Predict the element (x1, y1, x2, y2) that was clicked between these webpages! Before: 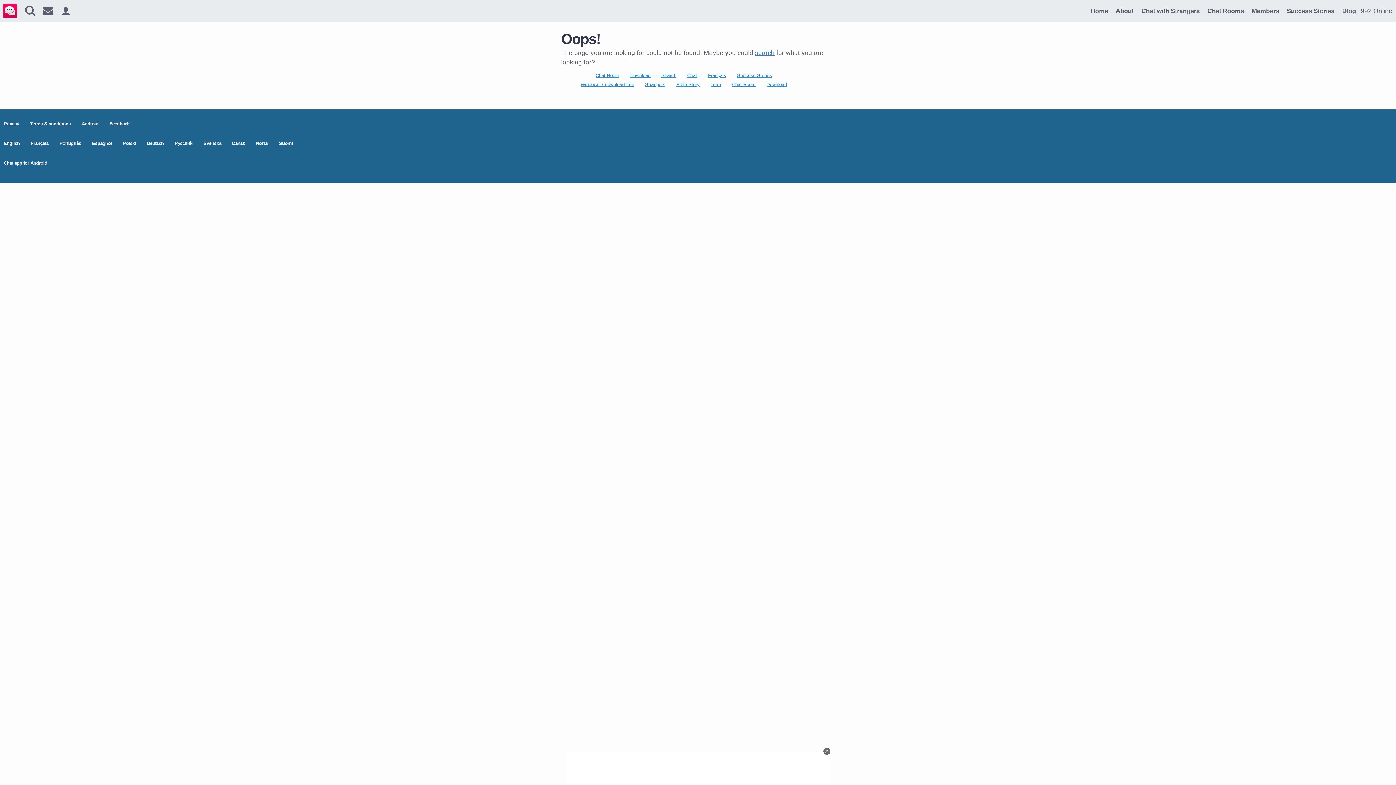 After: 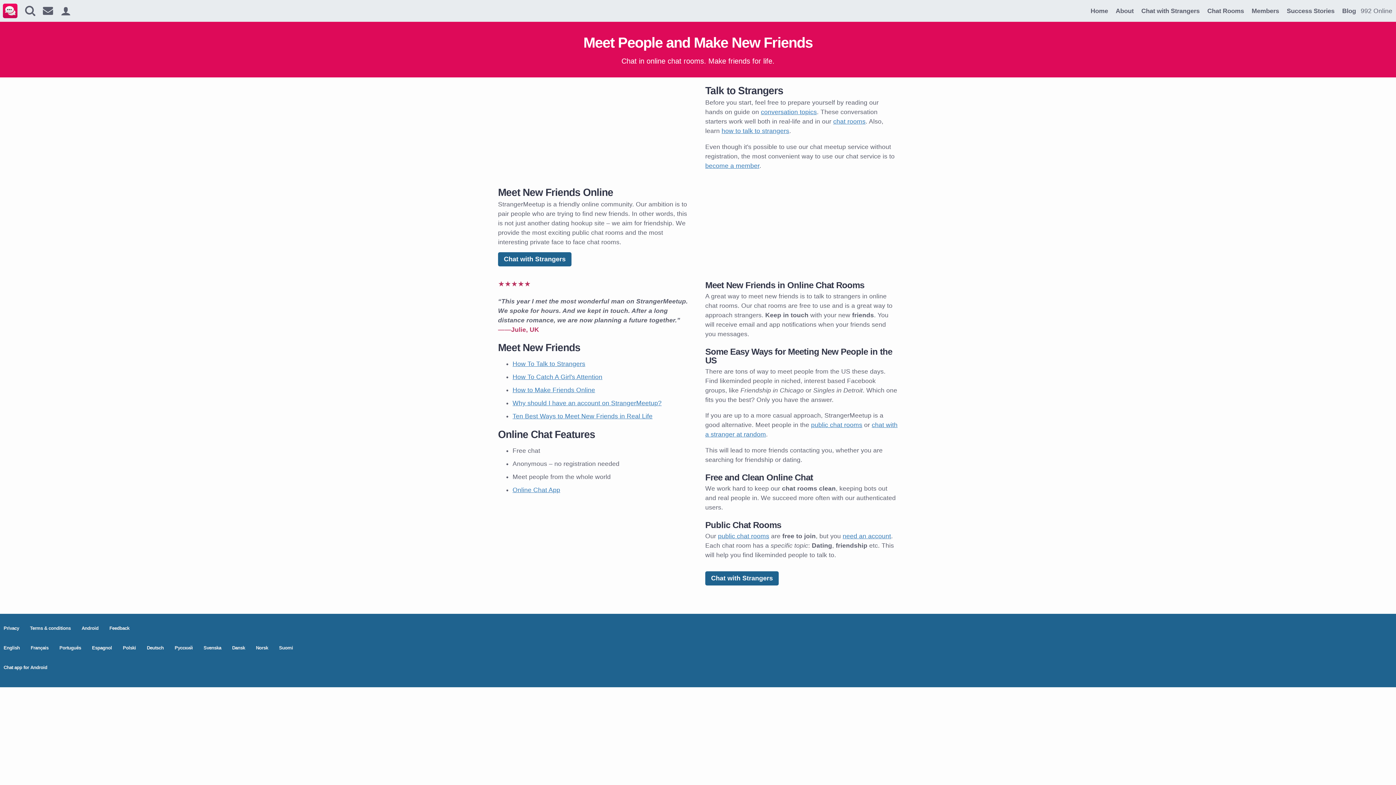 Action: label: Home bbox: (1088, 4, 1111, 17)